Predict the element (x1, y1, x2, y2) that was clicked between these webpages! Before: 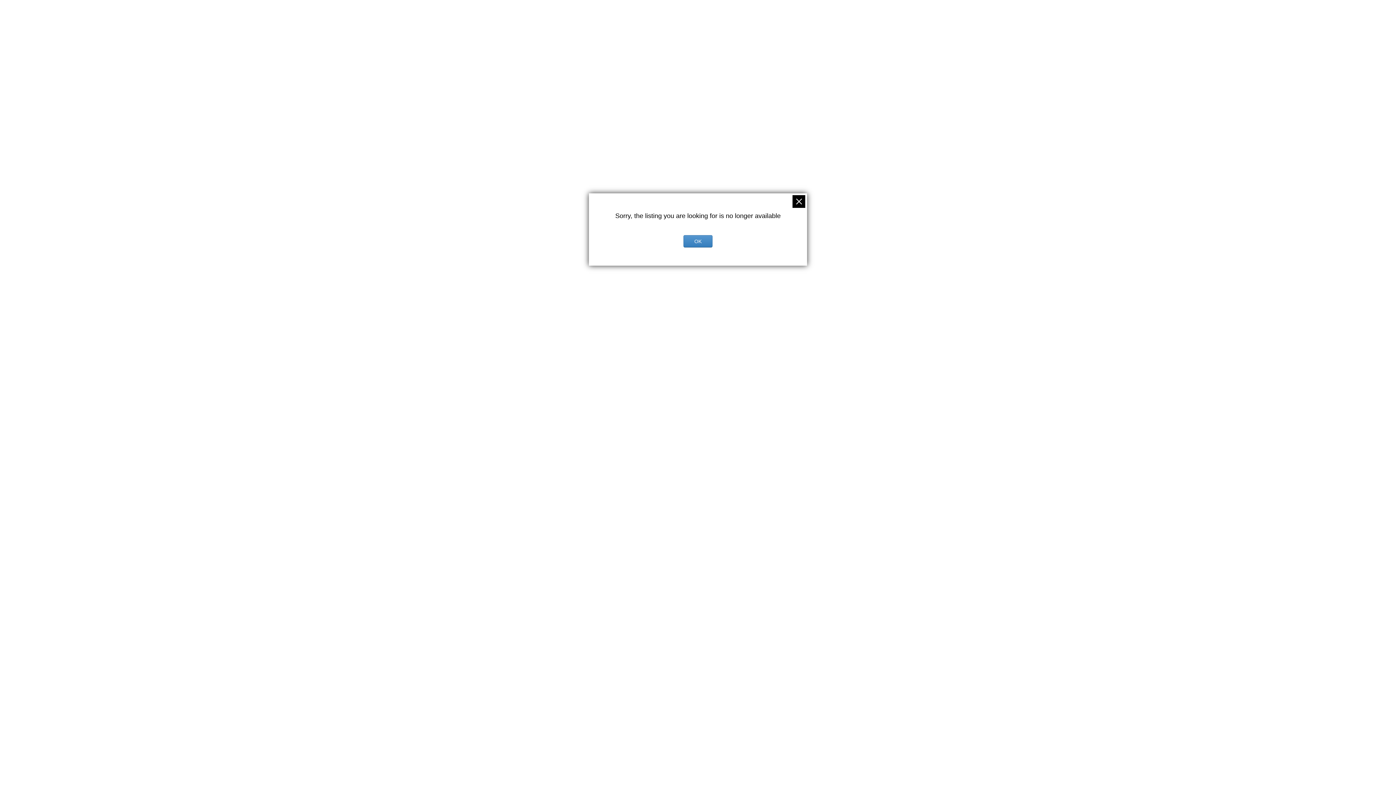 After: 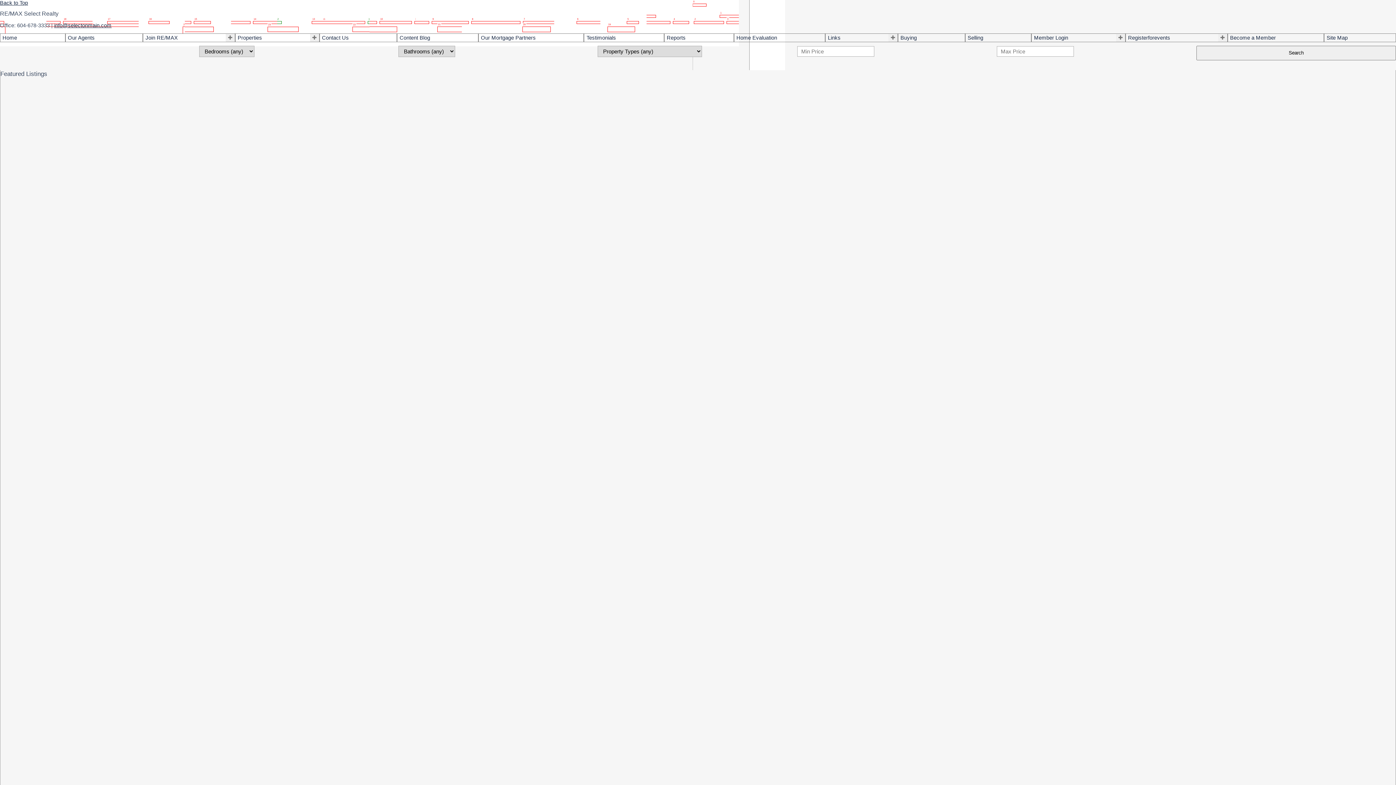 Action: bbox: (792, 195, 805, 208)